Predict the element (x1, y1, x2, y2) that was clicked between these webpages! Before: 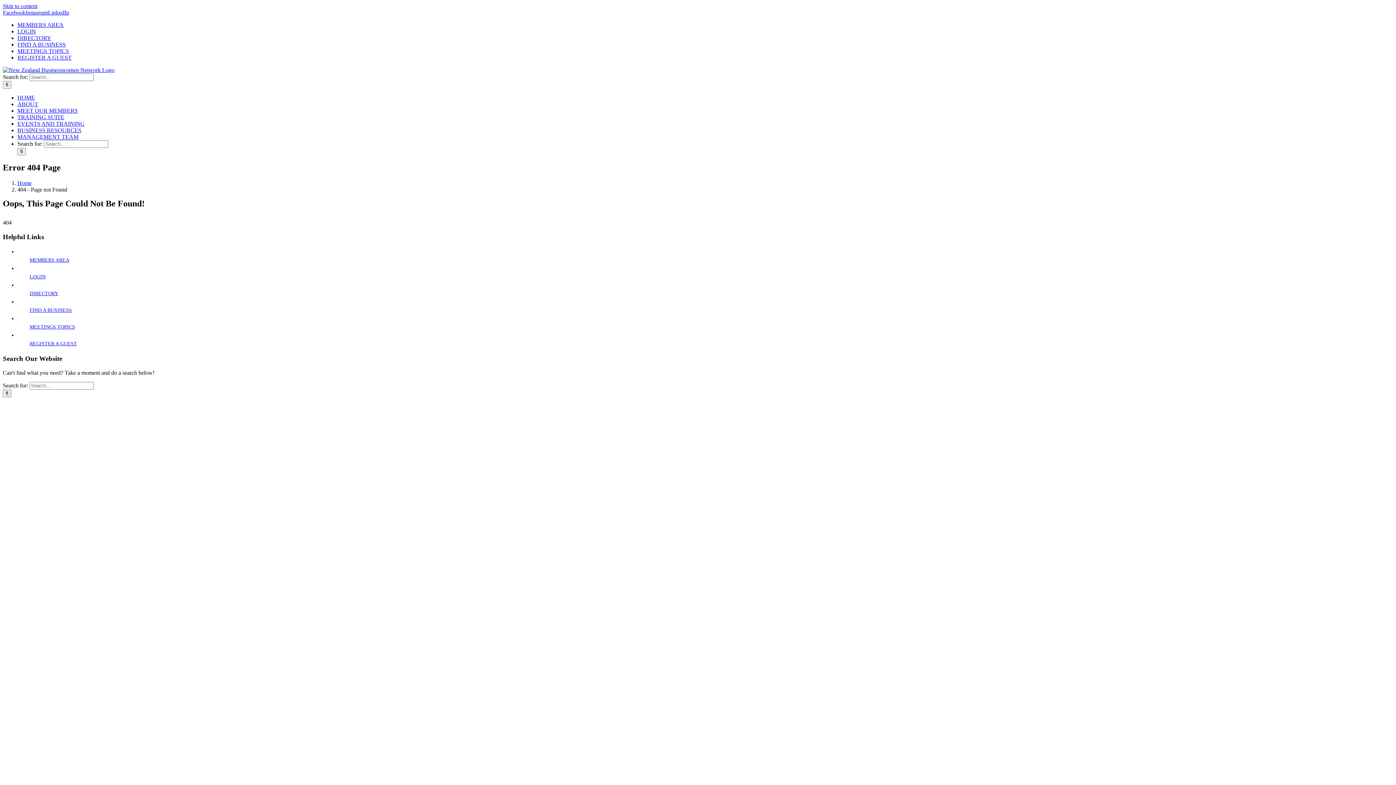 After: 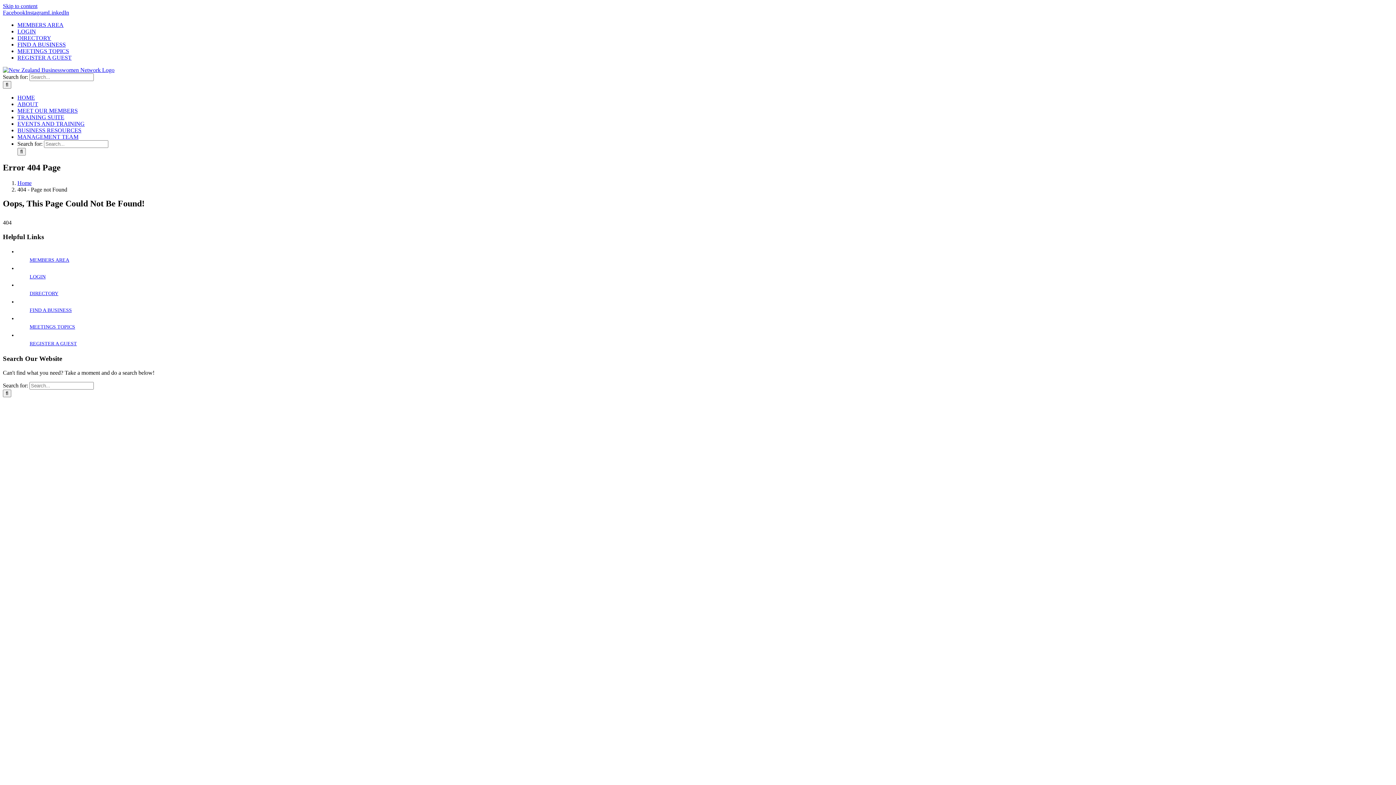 Action: label: LOGIN bbox: (29, 274, 45, 279)